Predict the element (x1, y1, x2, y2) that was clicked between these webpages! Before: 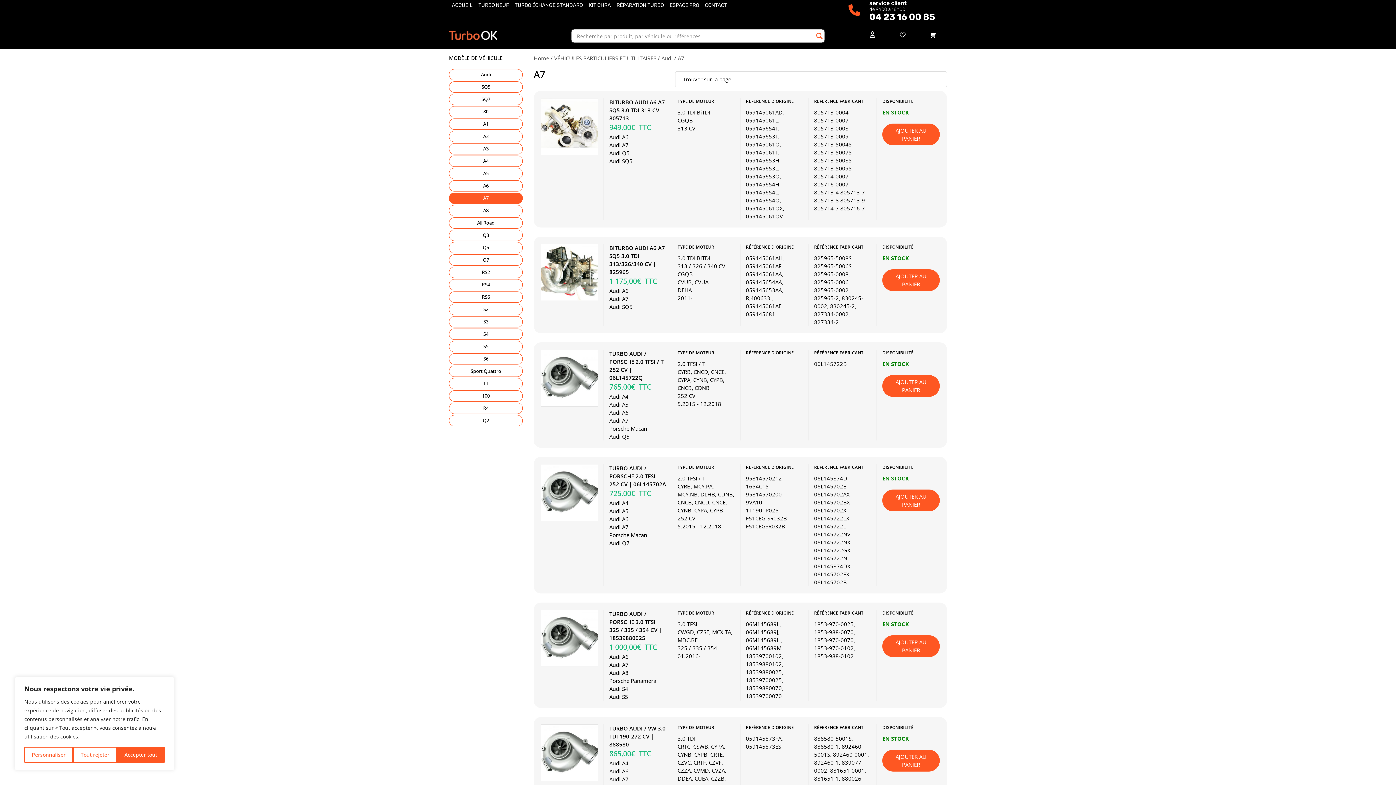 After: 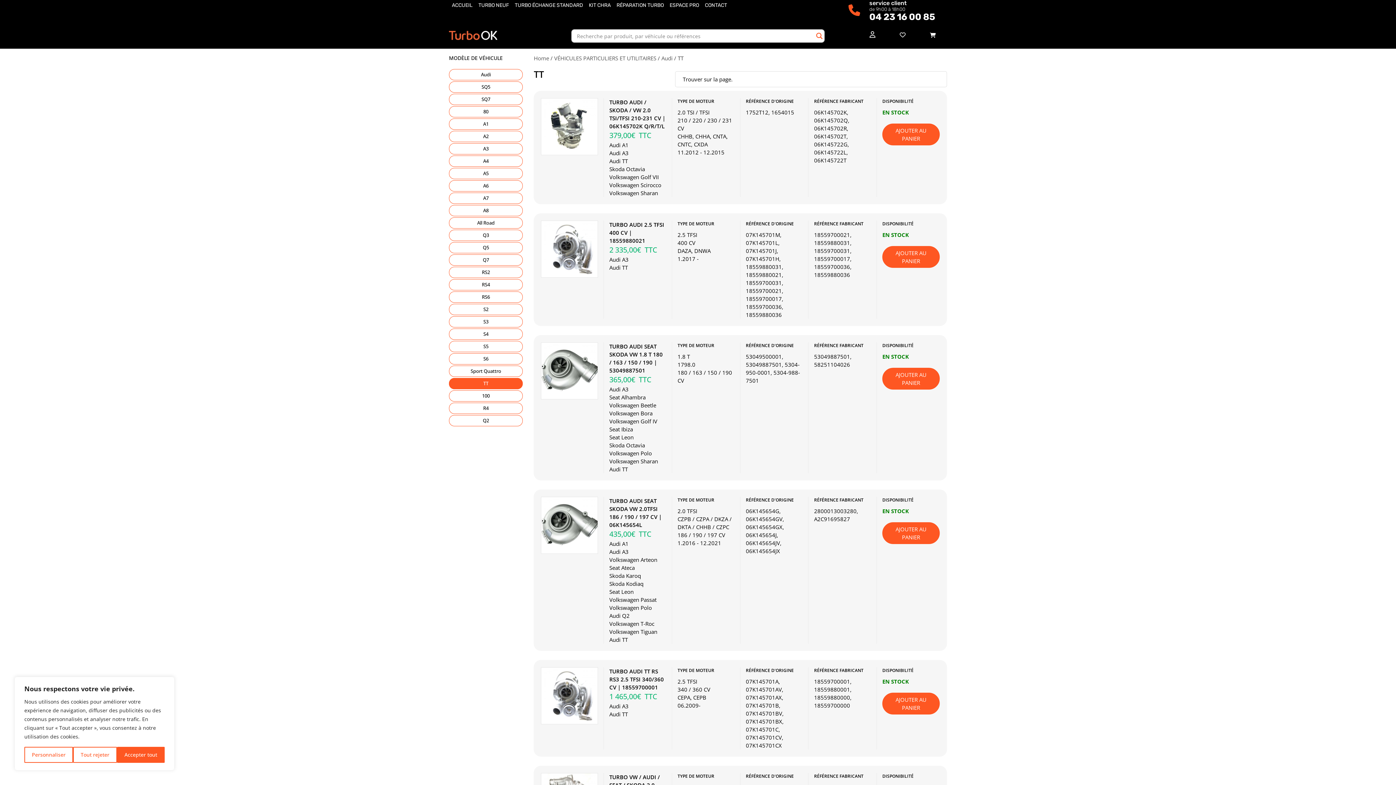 Action: label: TT bbox: (449, 378, 523, 389)